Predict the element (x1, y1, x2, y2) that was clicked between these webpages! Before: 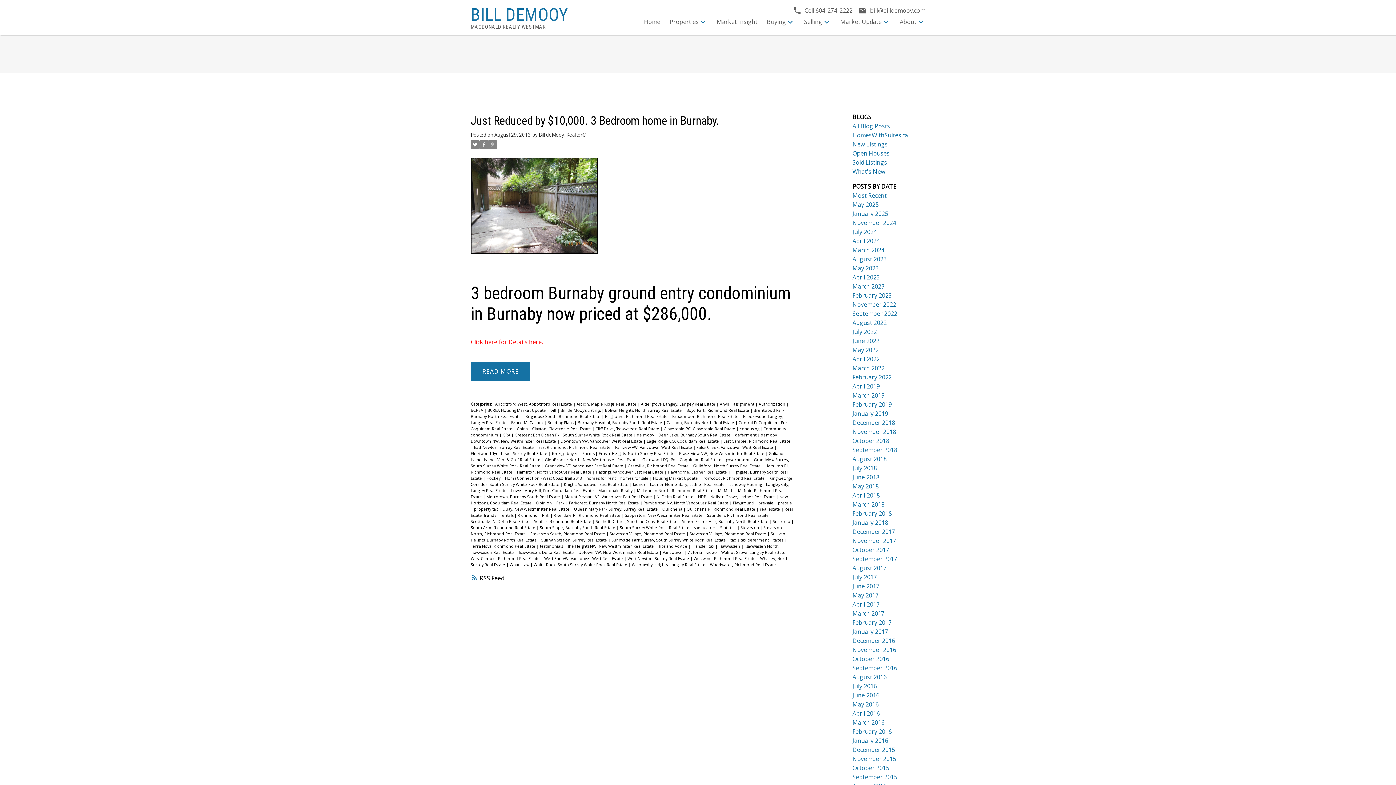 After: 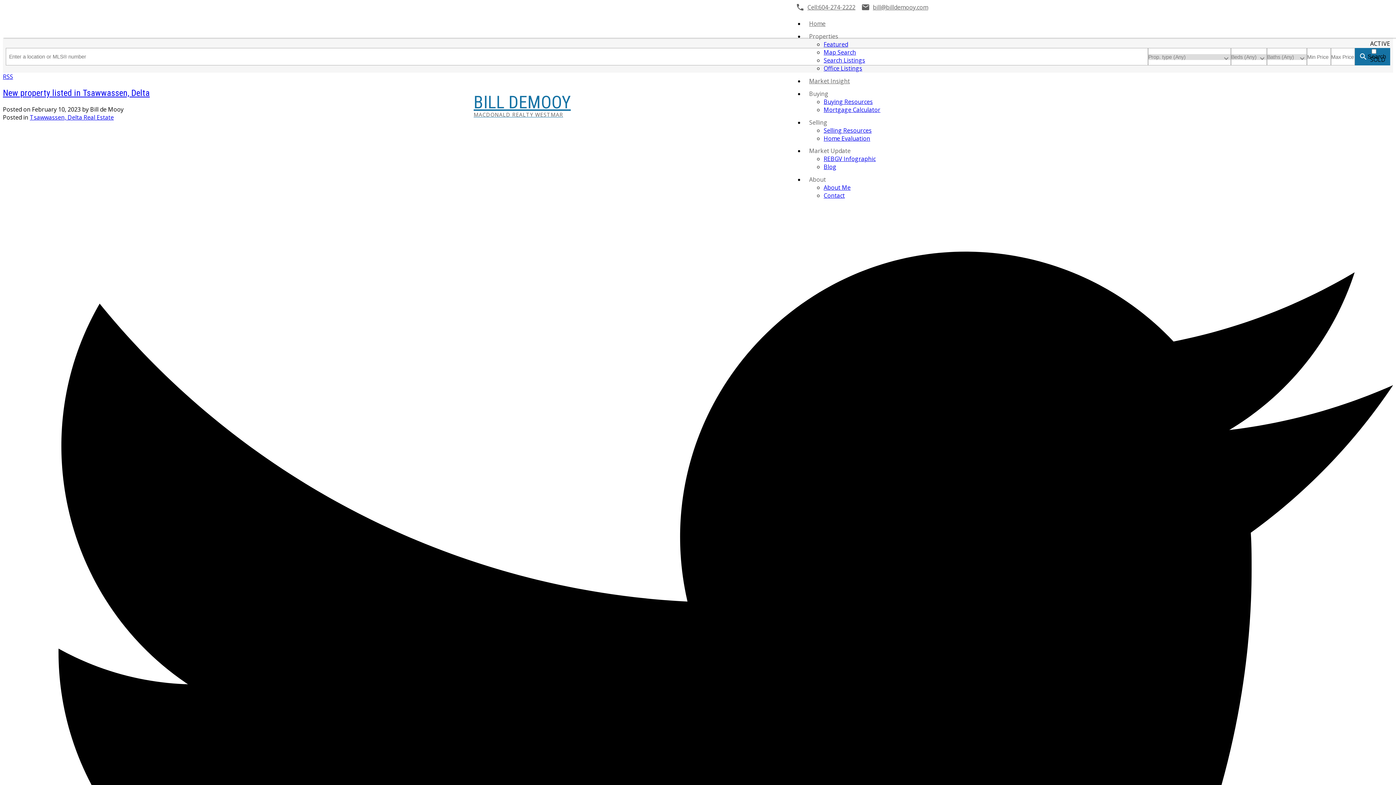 Action: bbox: (518, 550, 575, 555) label: Tsawwassen, Delta Real Estate 